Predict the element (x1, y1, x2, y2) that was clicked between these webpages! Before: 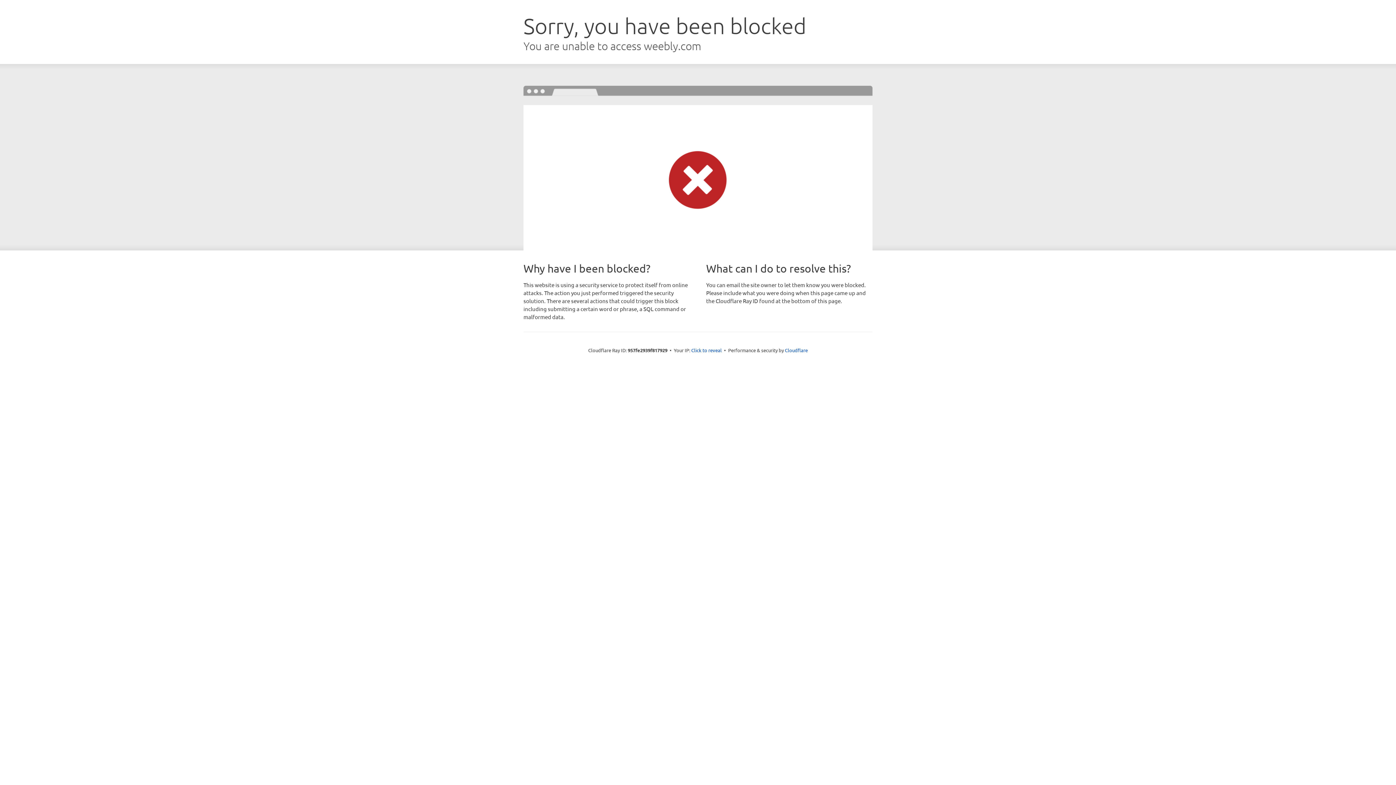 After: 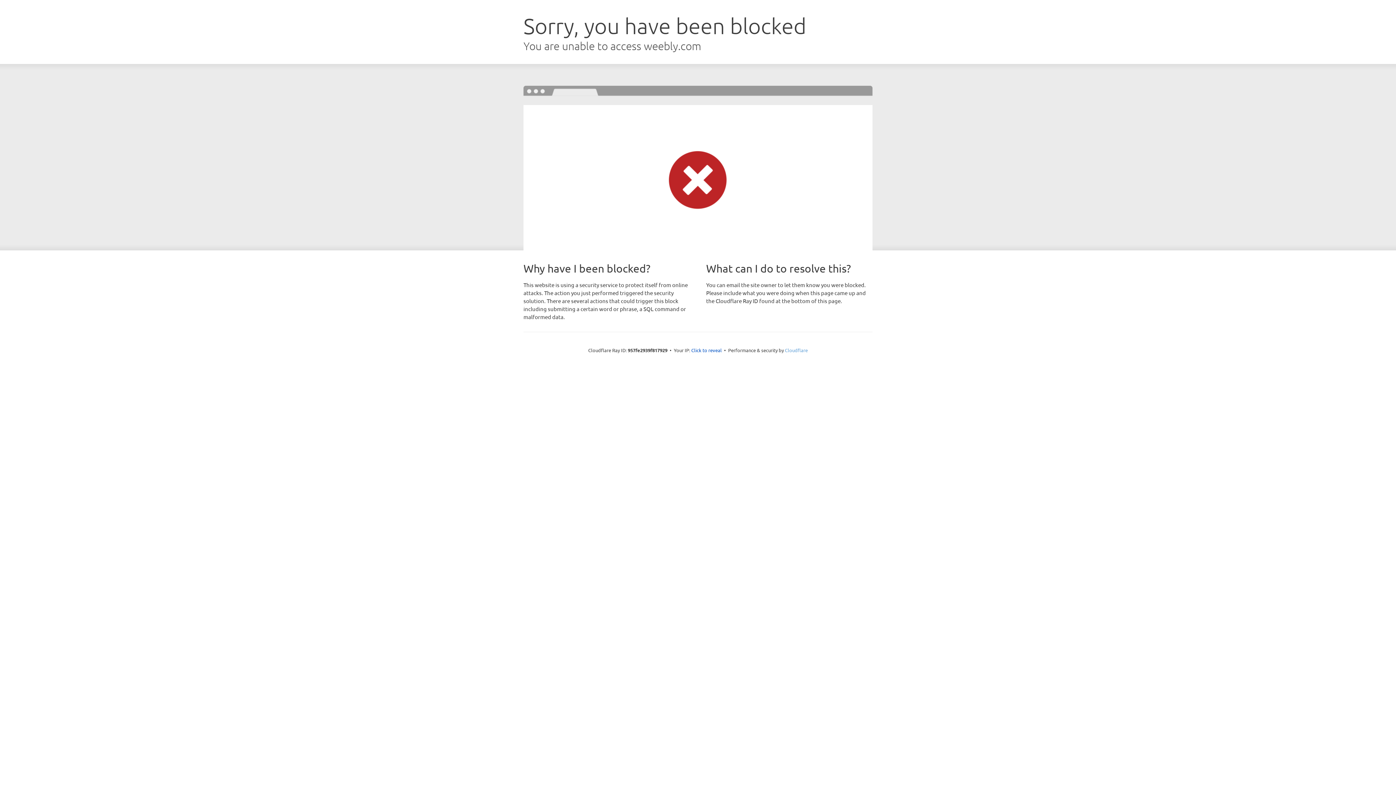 Action: label: Cloudflare bbox: (785, 347, 808, 353)